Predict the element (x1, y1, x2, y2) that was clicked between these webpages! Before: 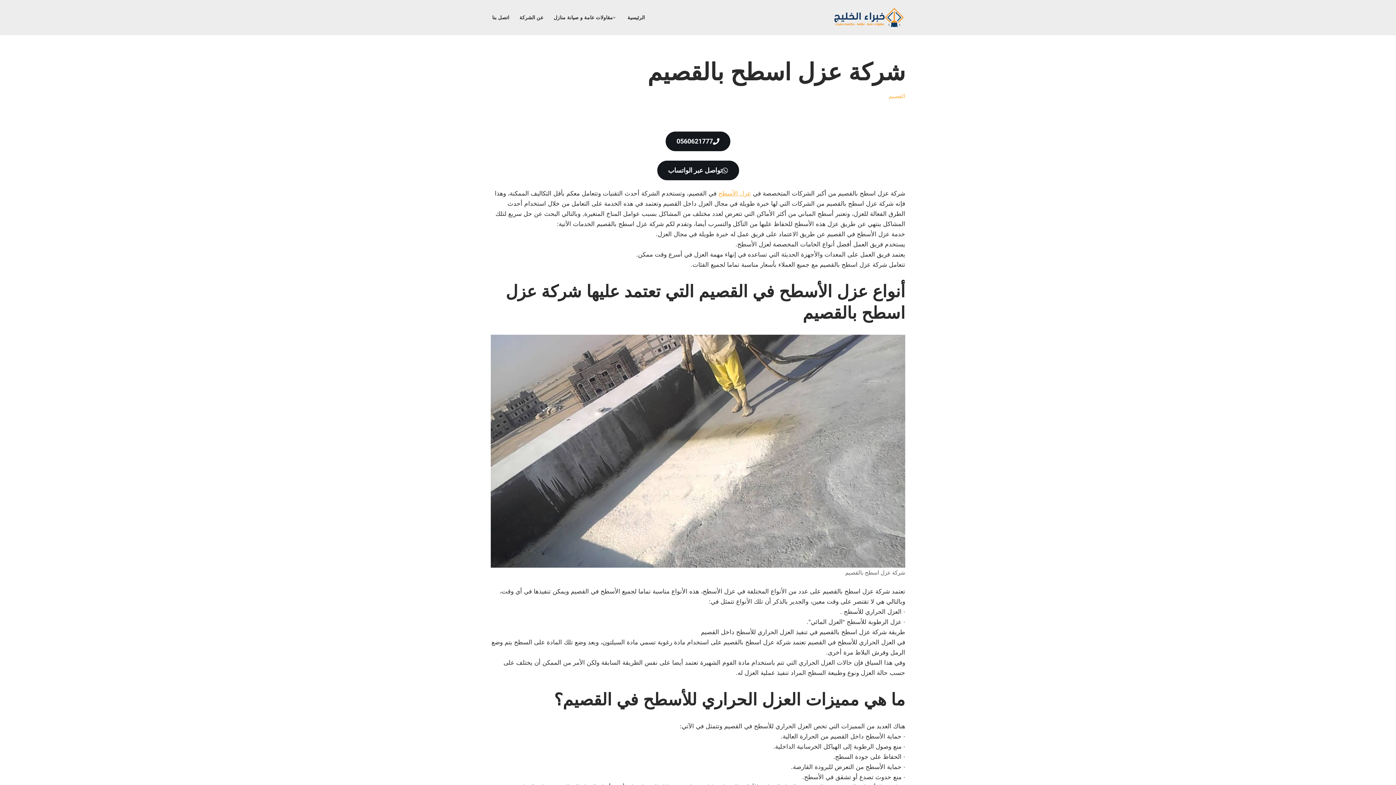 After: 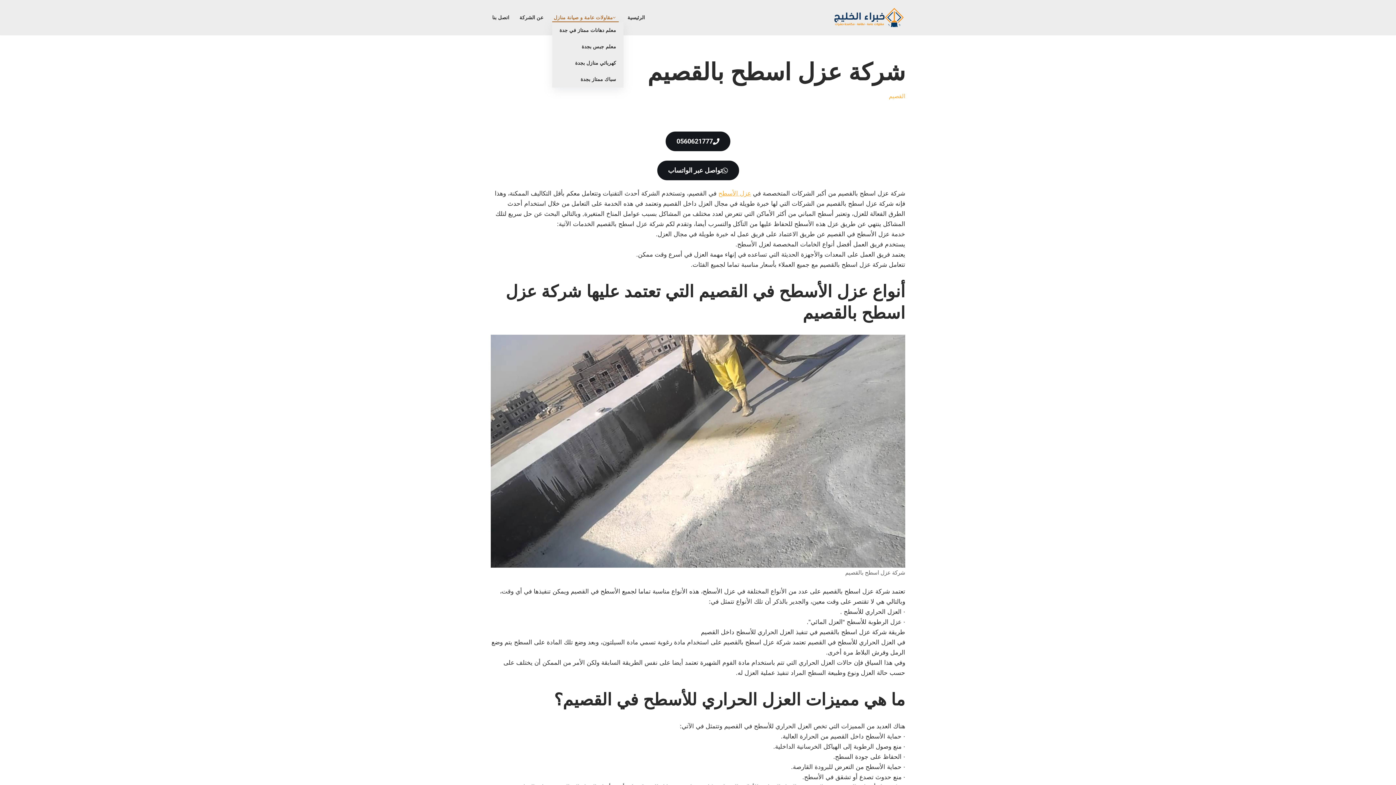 Action: label: مقاولات عامة و صيانة منازل bbox: (553, 13, 613, 22)